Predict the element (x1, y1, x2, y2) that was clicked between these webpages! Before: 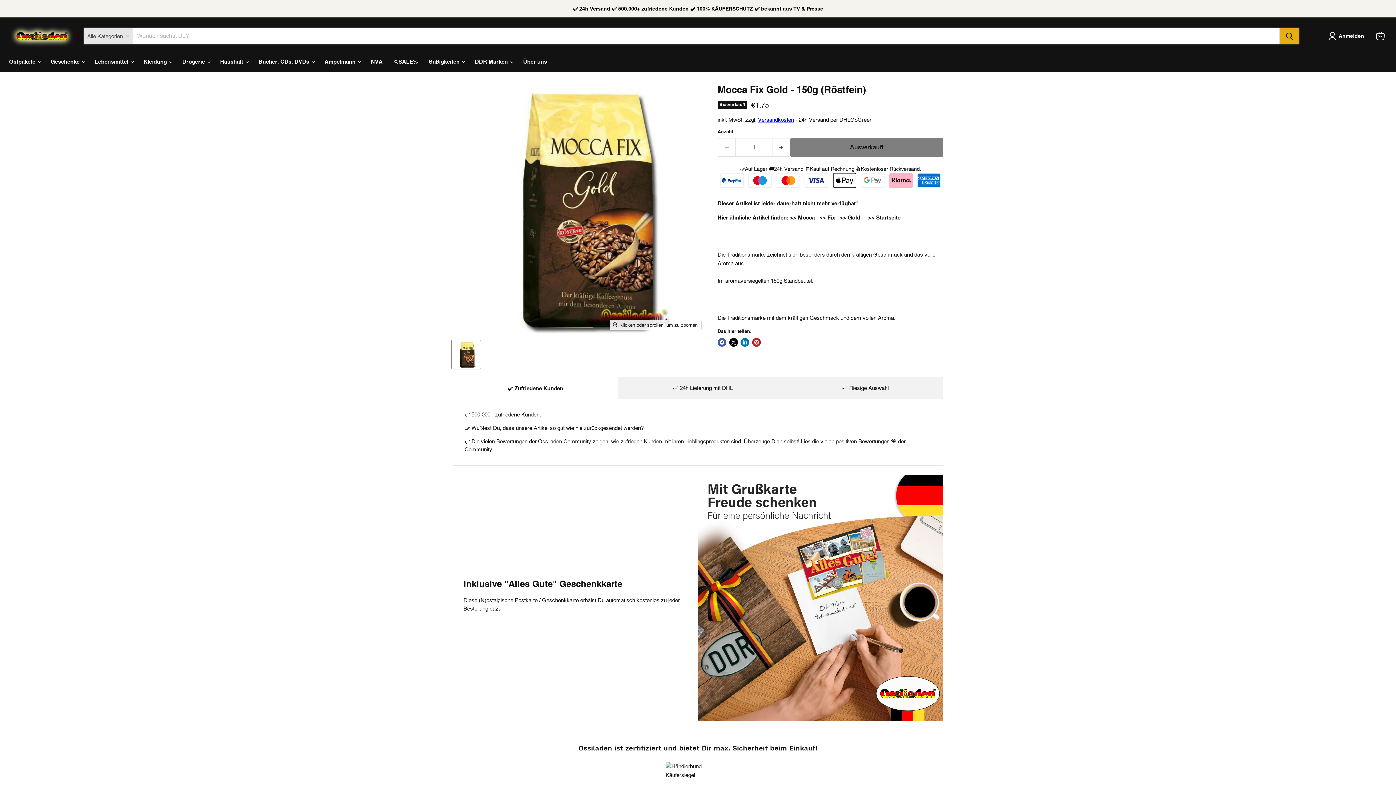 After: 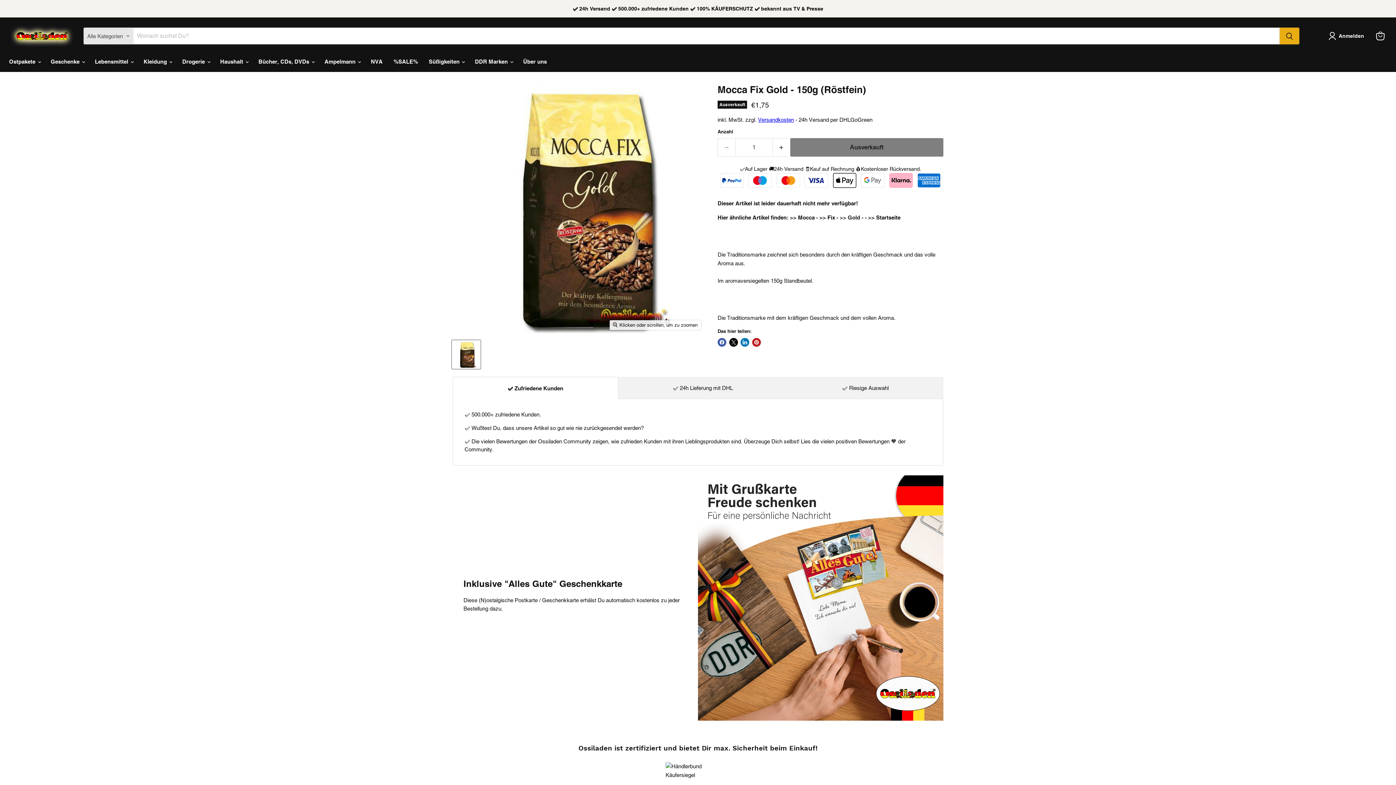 Action: label: >> Gold bbox: (840, 214, 860, 220)